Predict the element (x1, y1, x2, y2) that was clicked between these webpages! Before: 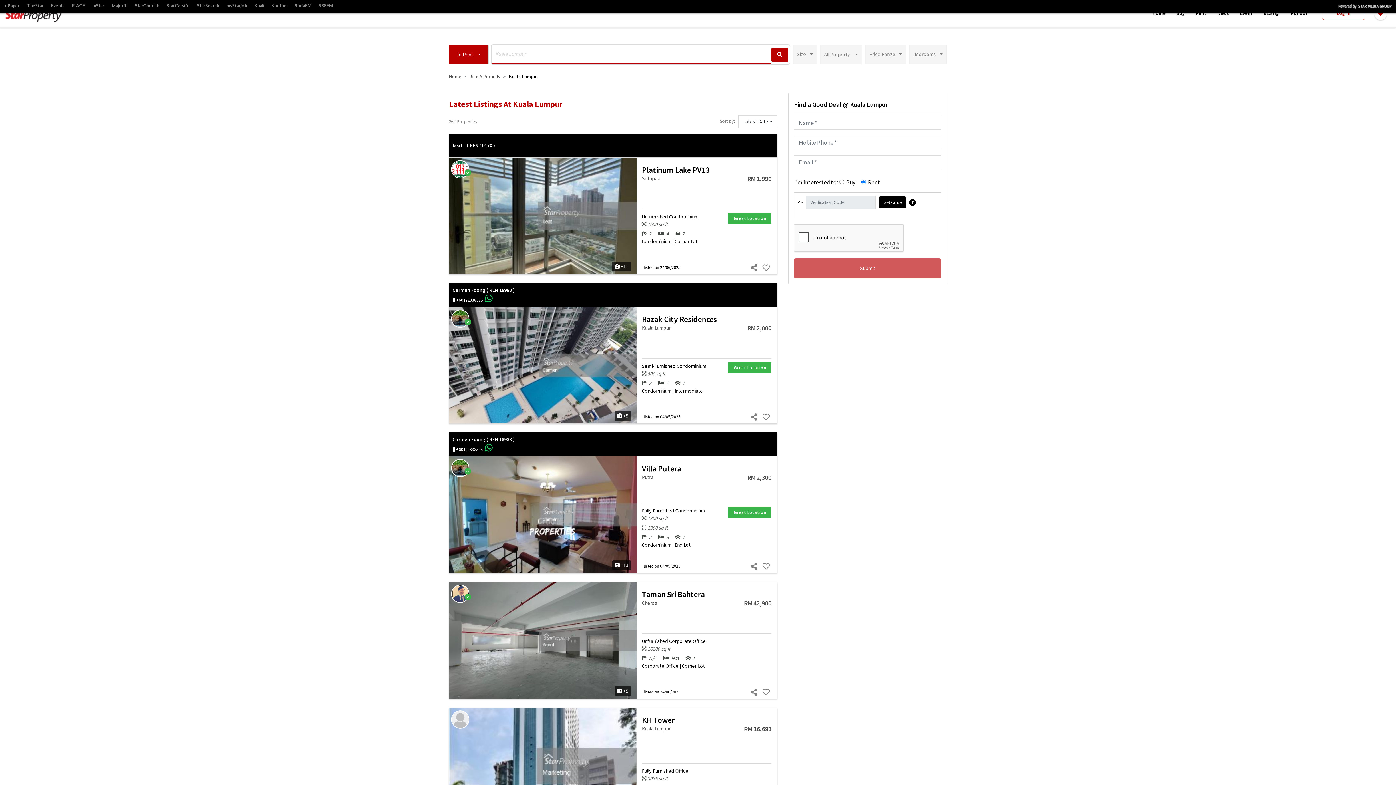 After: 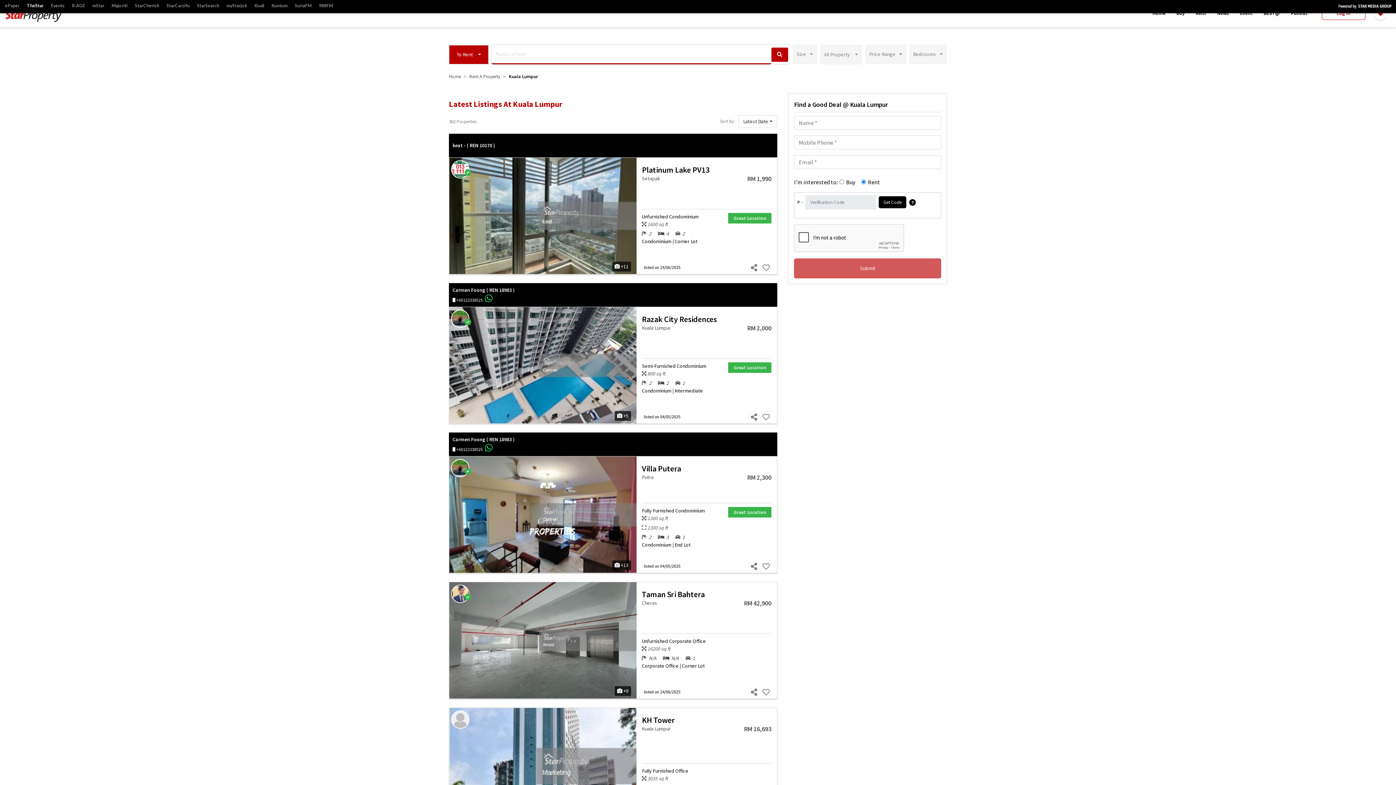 Action: label: TheStar bbox: (23, 1, 47, 10)